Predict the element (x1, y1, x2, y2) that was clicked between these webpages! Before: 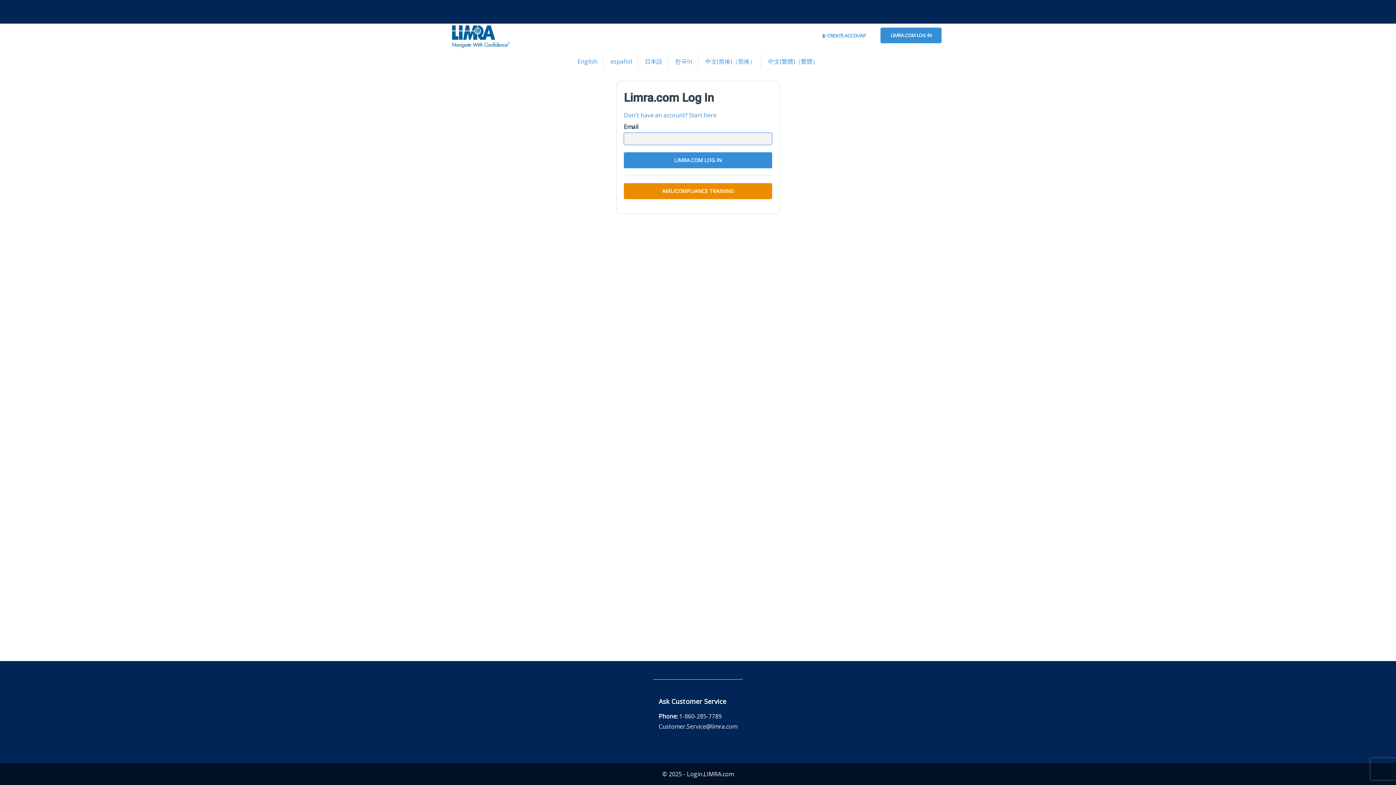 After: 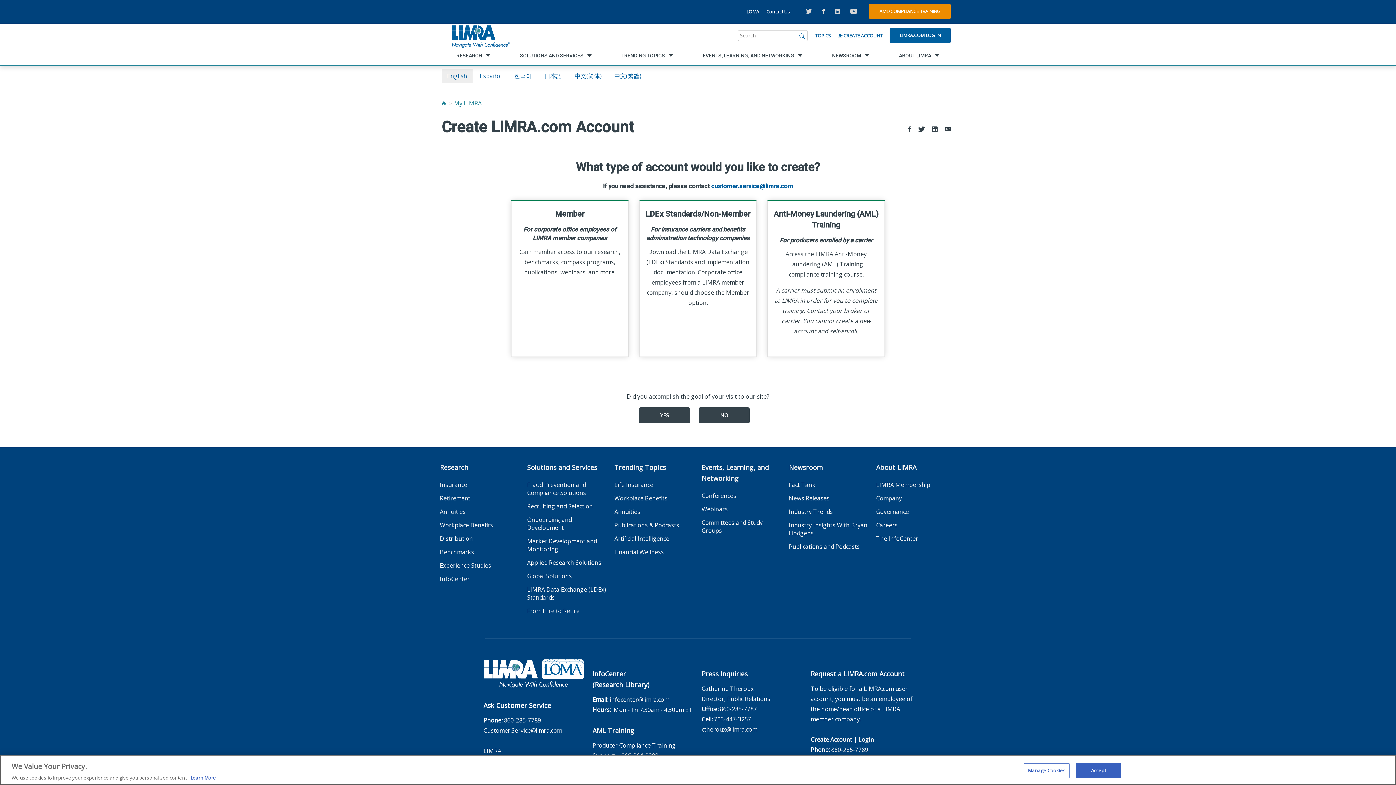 Action: bbox: (822, 32, 866, 38) label:  CREATE ACCOUNT